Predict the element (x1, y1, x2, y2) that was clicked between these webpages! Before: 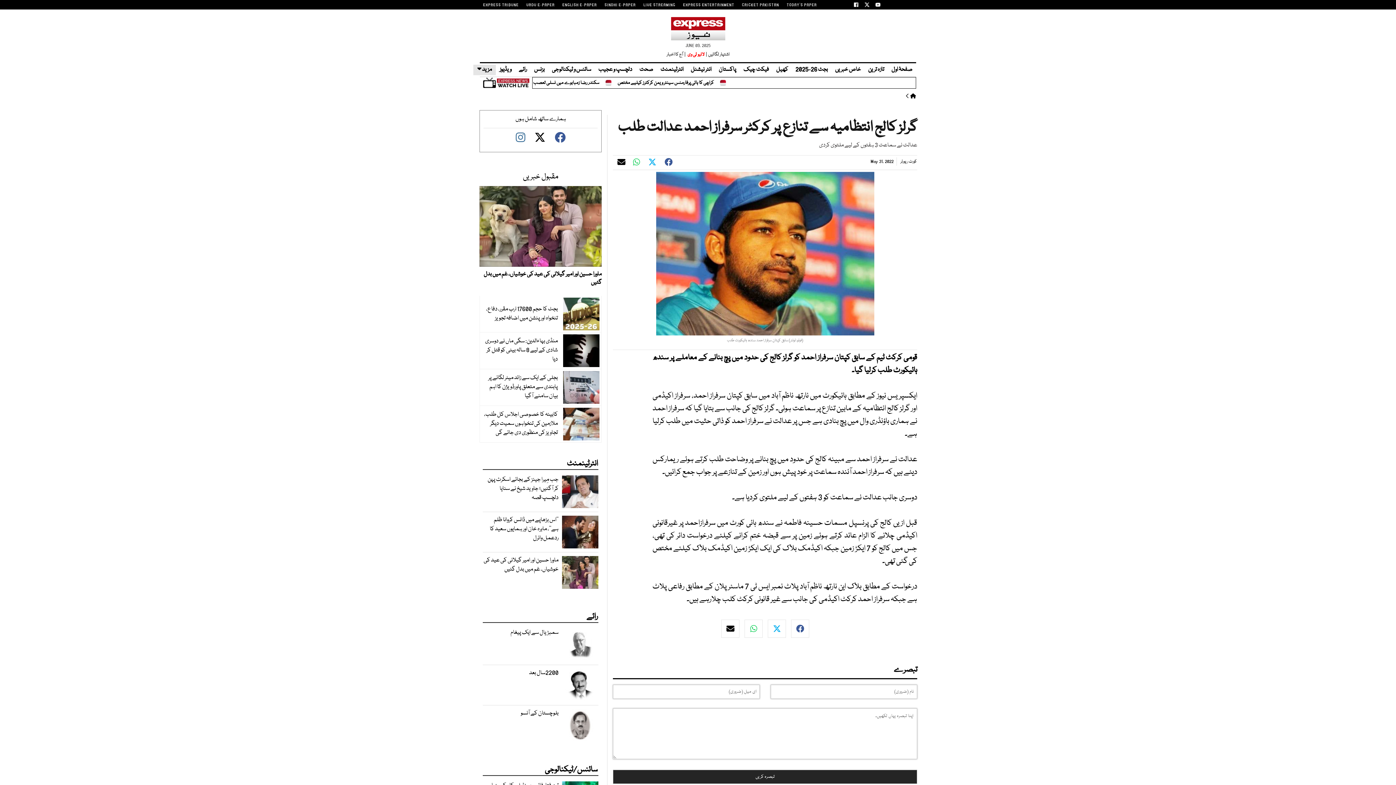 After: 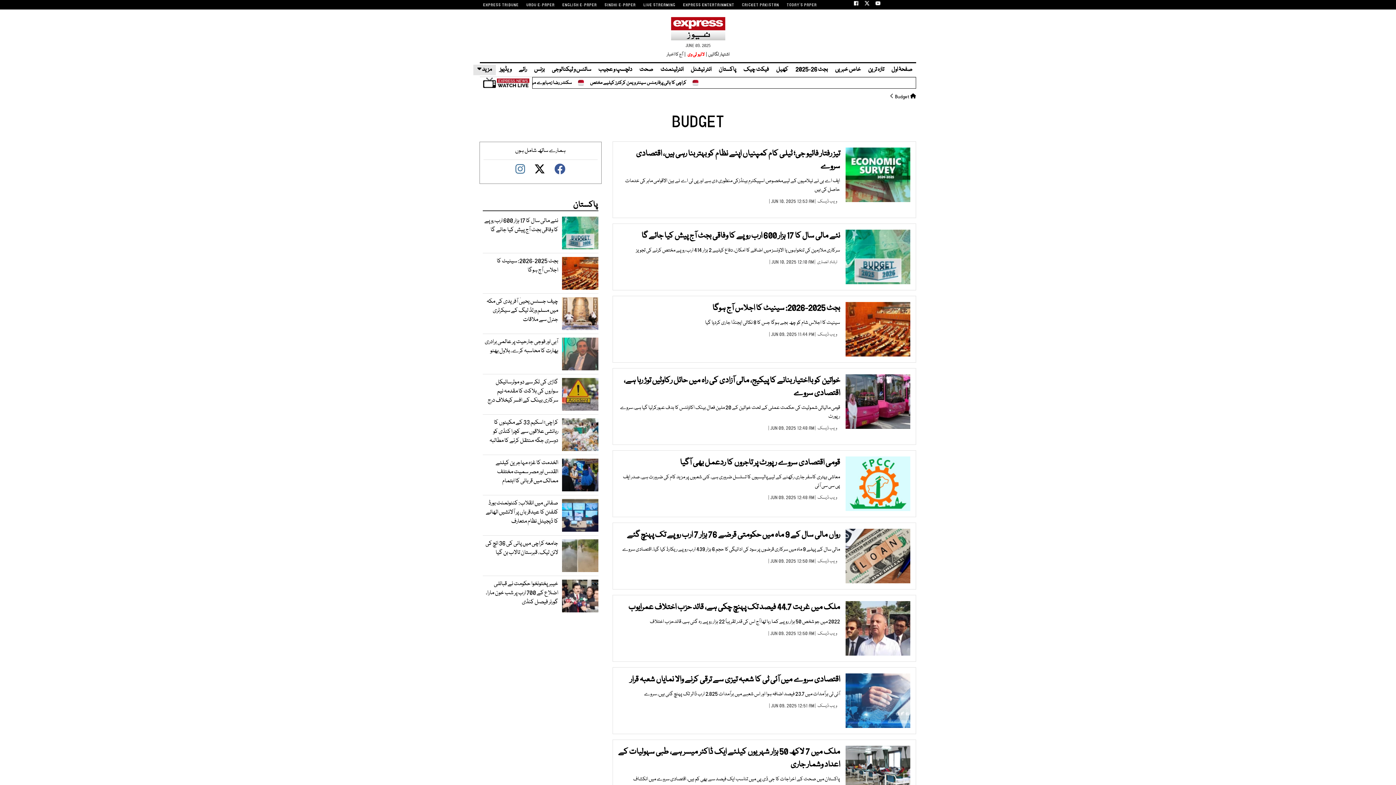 Action: bbox: (792, 65, 831, 74) label: بجٹ 26-2025